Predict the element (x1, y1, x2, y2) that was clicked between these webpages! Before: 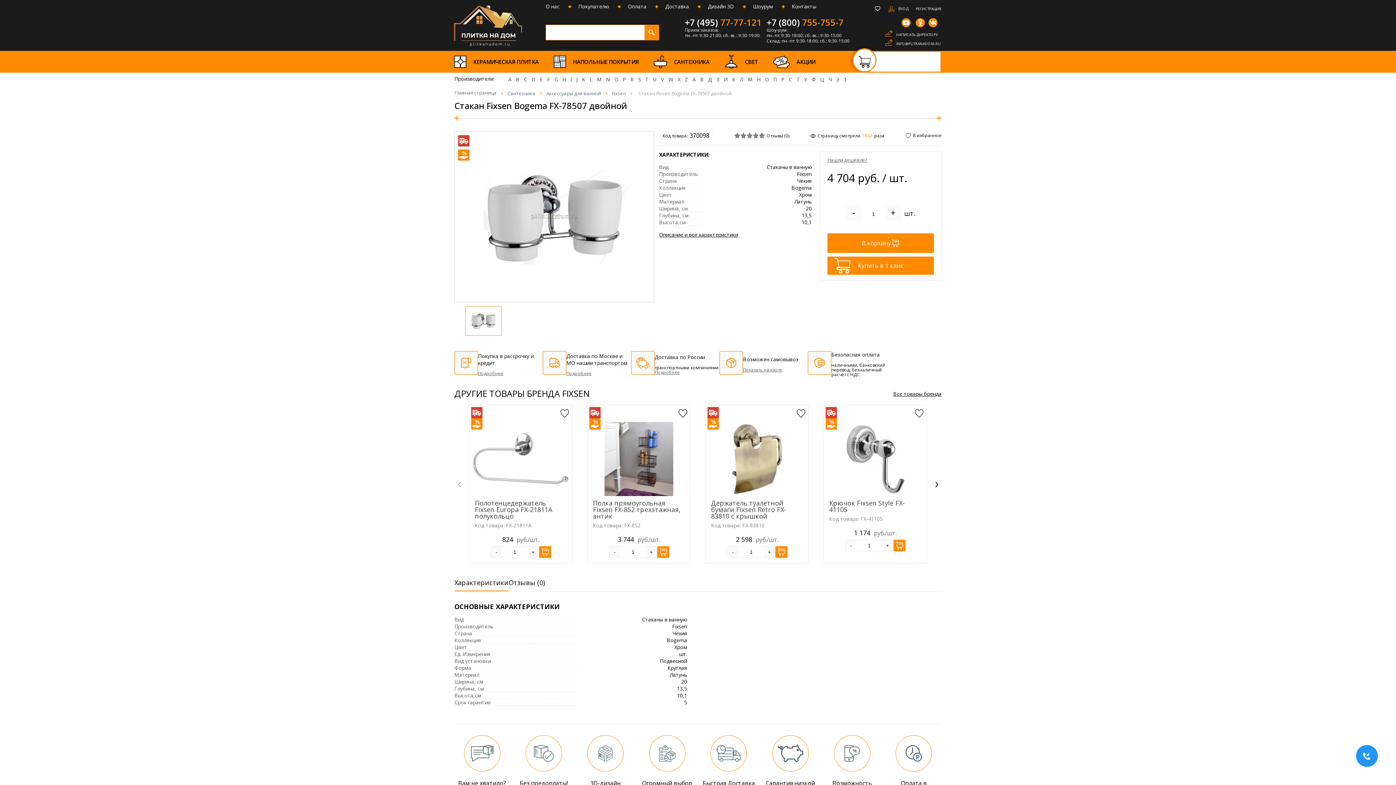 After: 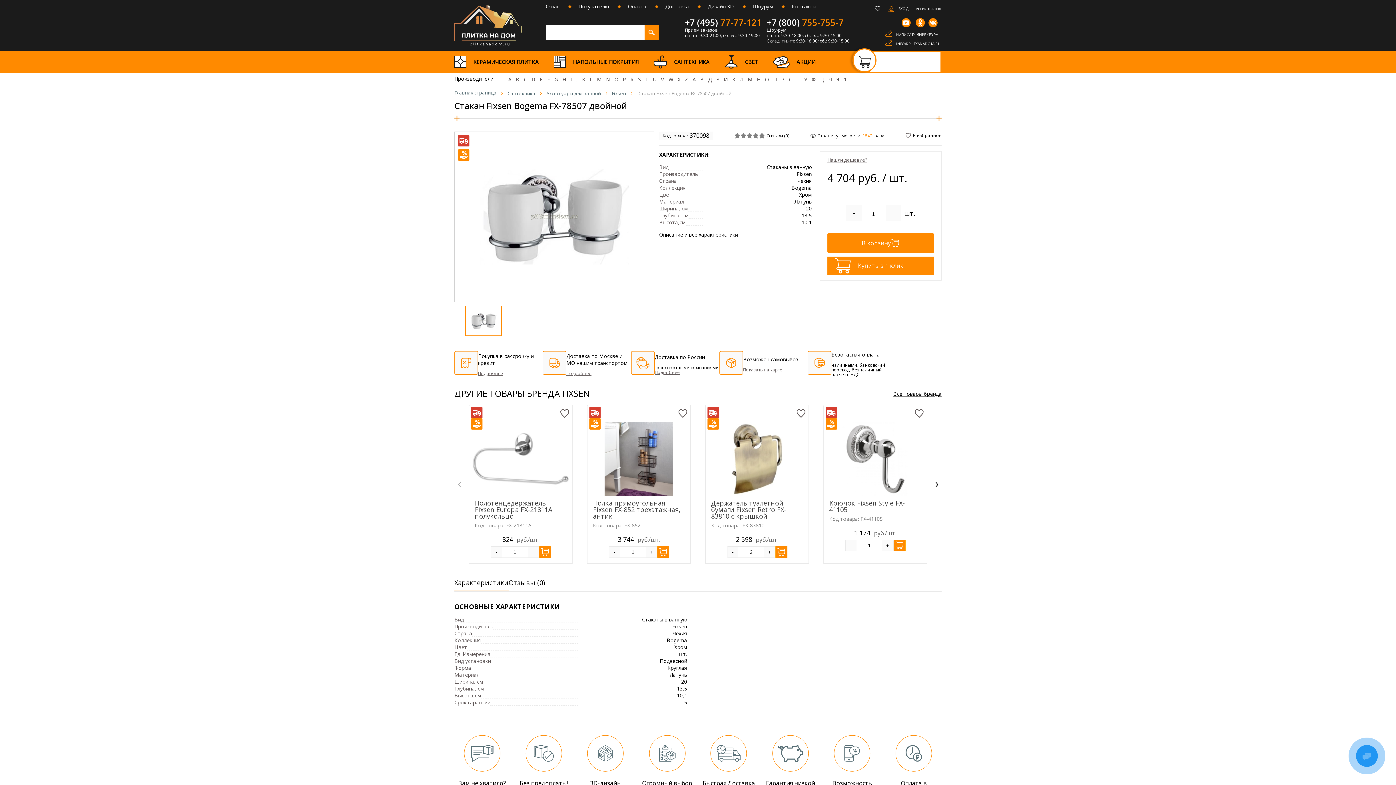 Action: label: + bbox: (764, 546, 775, 557)